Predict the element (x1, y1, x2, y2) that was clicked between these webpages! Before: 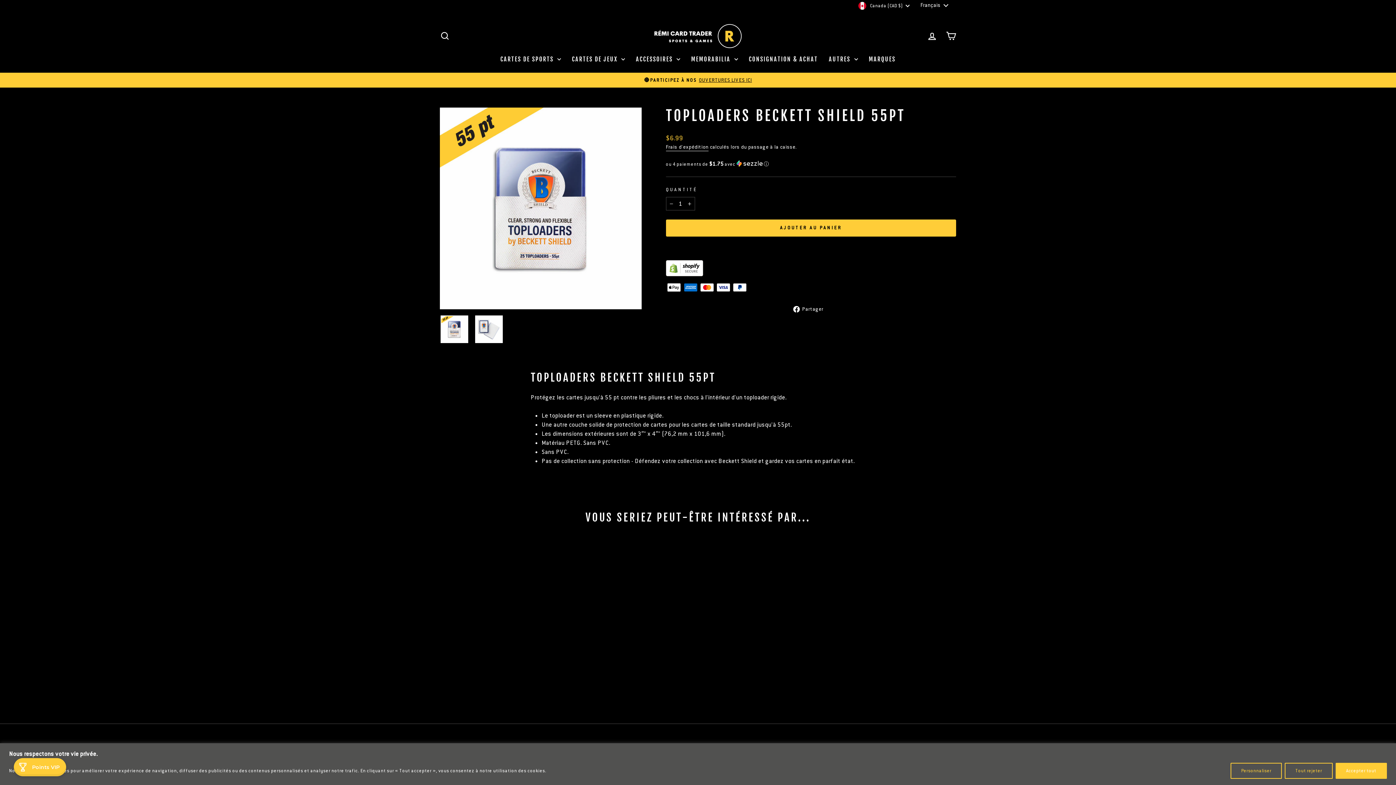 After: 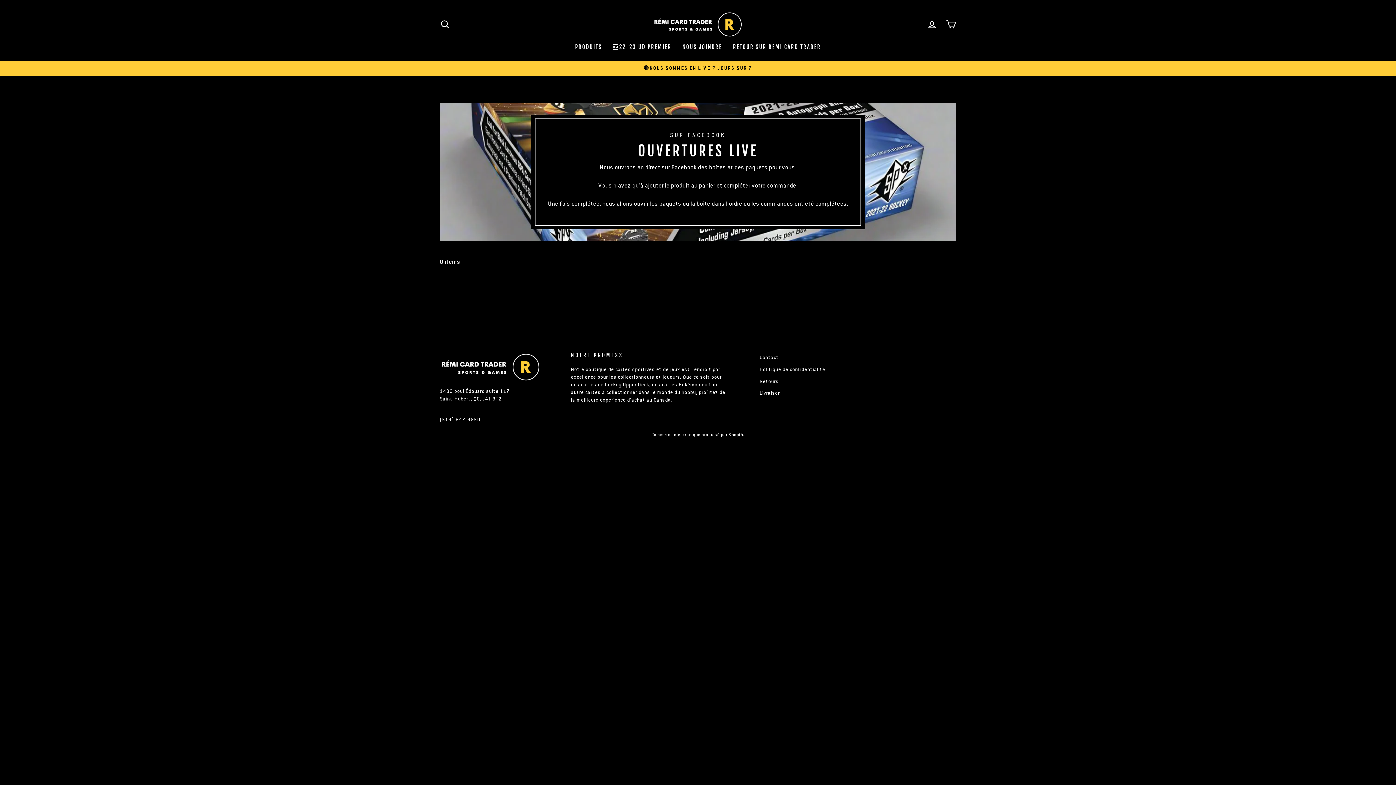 Action: label: 🔴PARTICIPEZ À NOSOUVERTURES LIVES ICI bbox: (441, 76, 954, 84)